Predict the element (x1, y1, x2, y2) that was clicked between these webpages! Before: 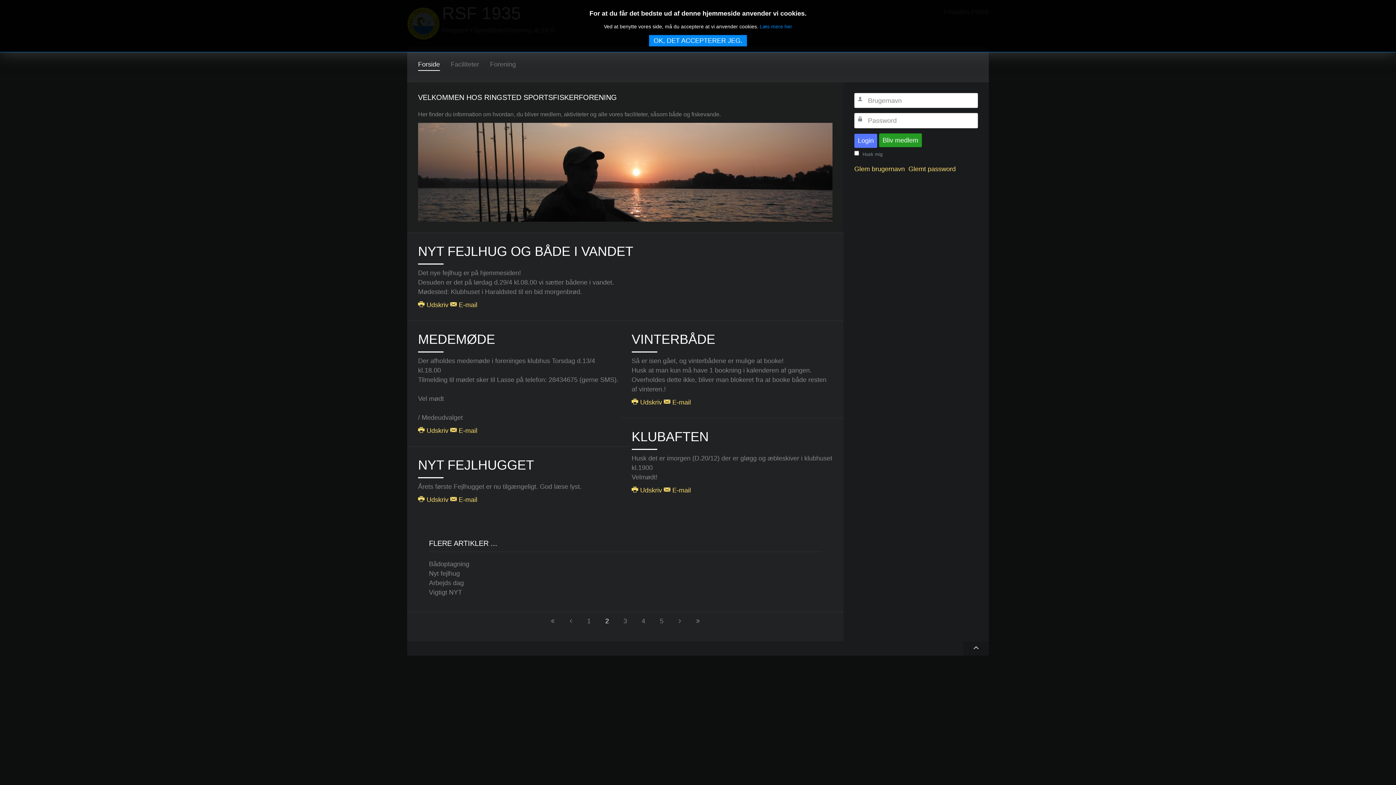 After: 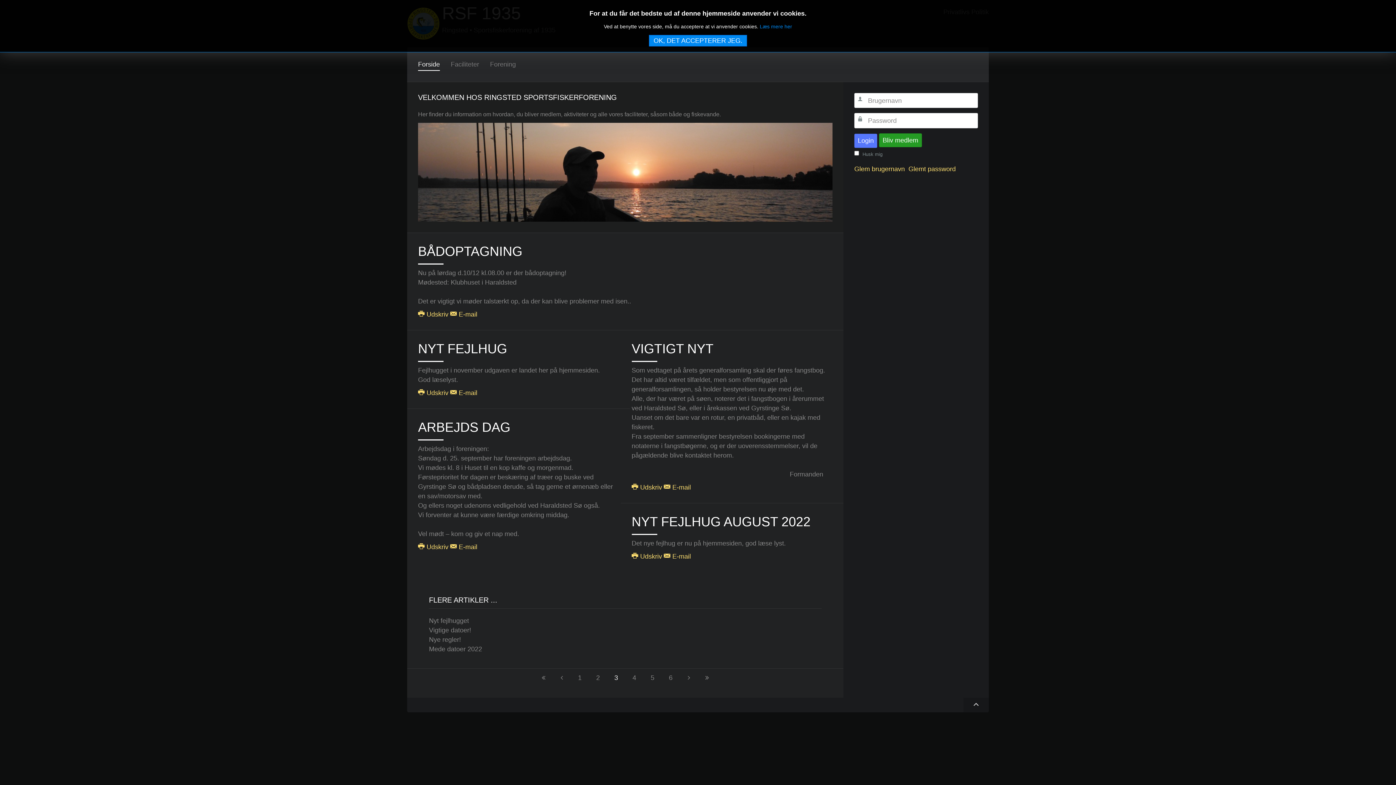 Action: bbox: (616, 612, 634, 630) label: 3